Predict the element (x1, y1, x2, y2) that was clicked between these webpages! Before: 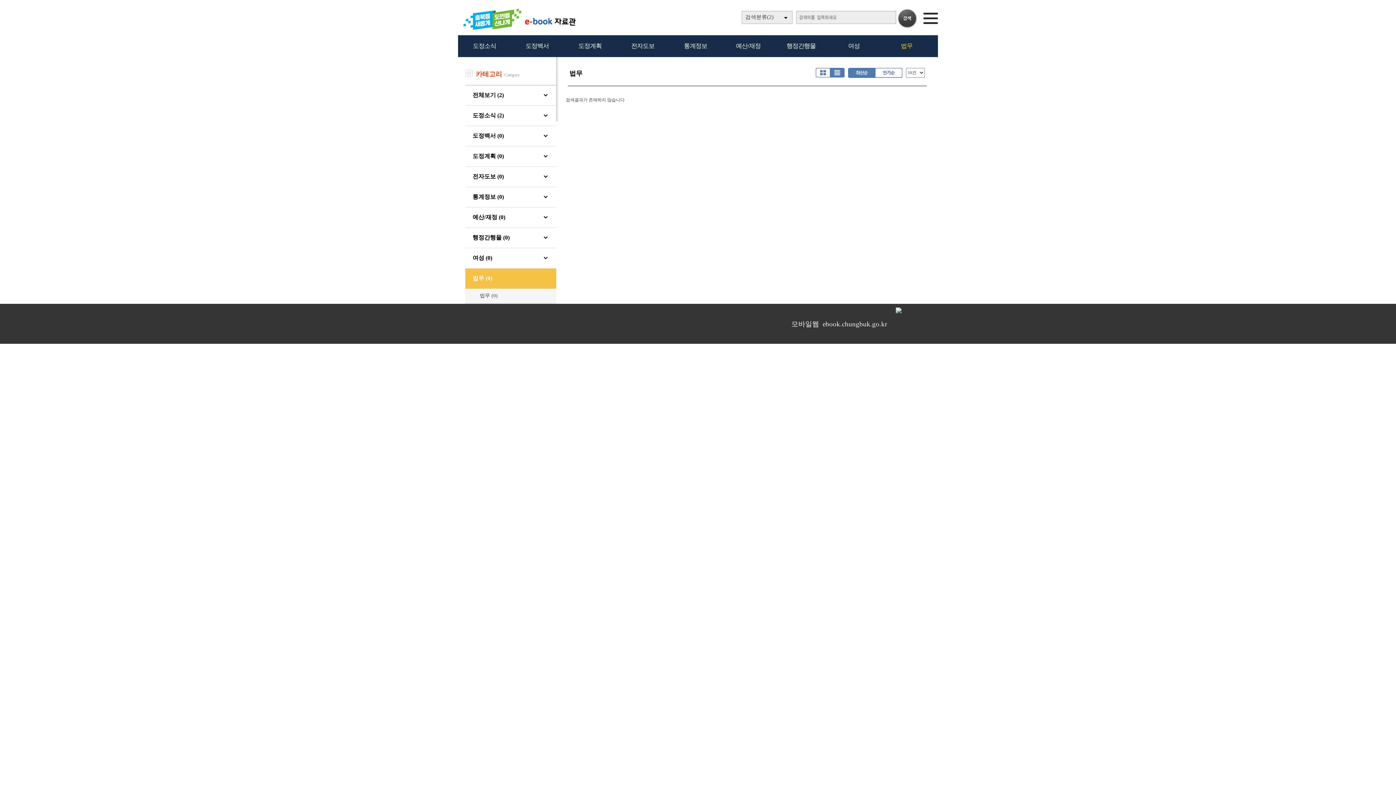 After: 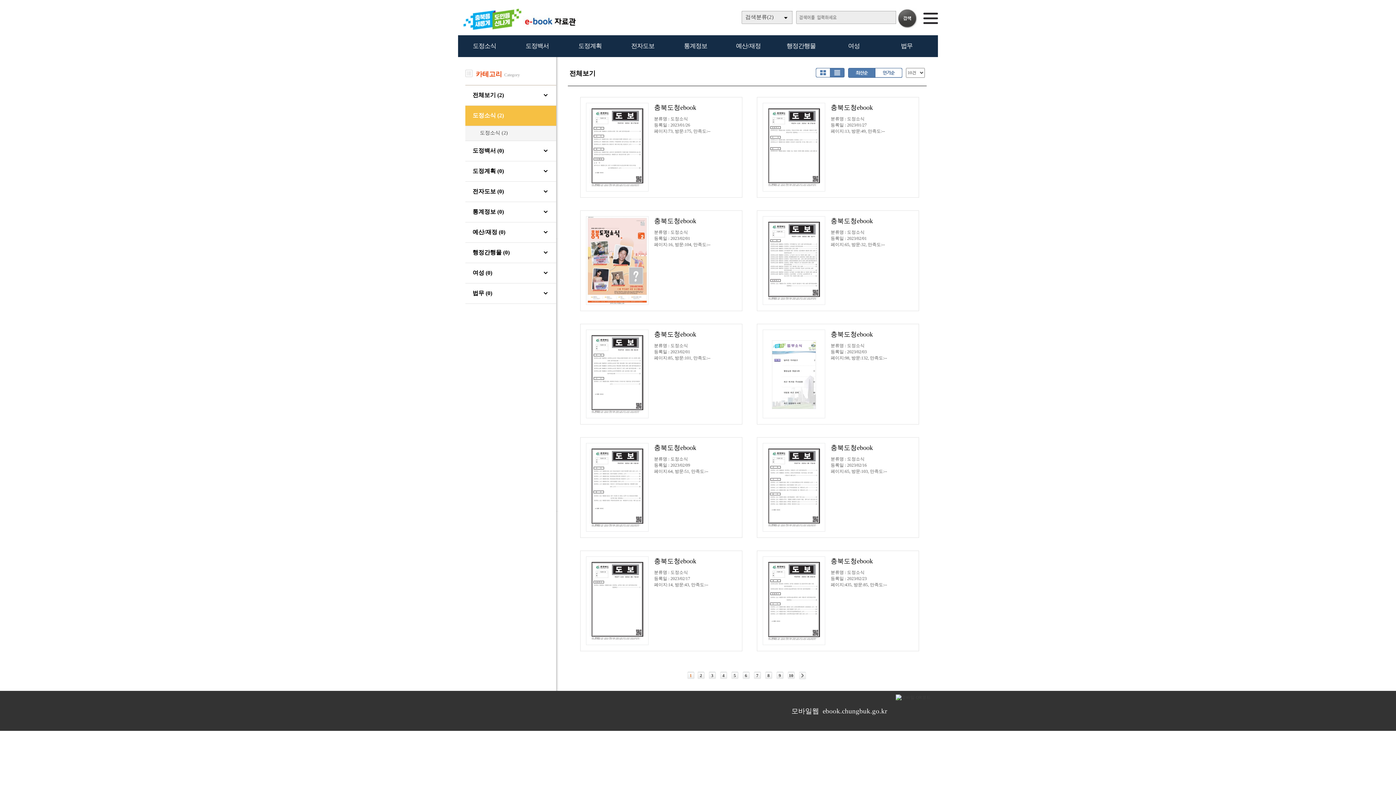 Action: label: 전체보기 (2) bbox: (472, 92, 504, 98)